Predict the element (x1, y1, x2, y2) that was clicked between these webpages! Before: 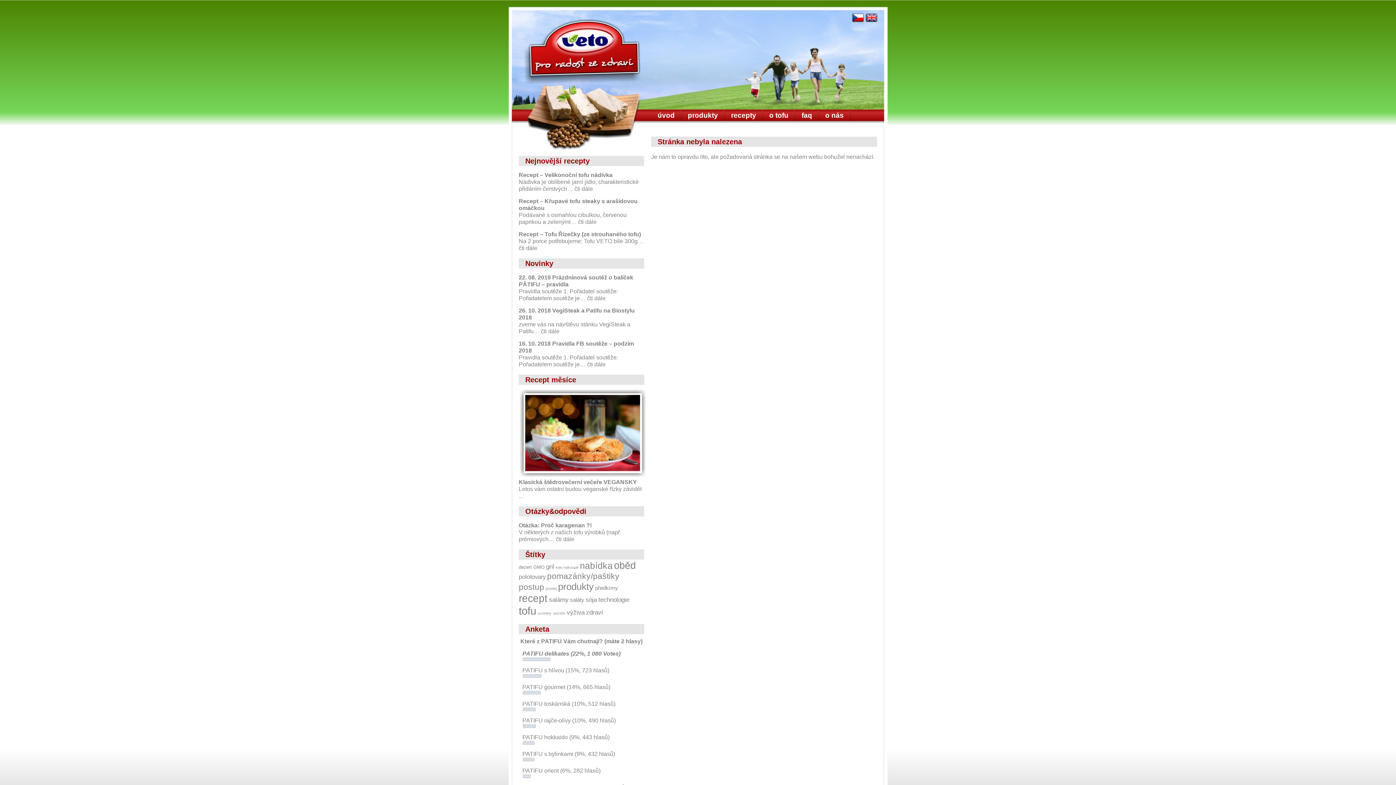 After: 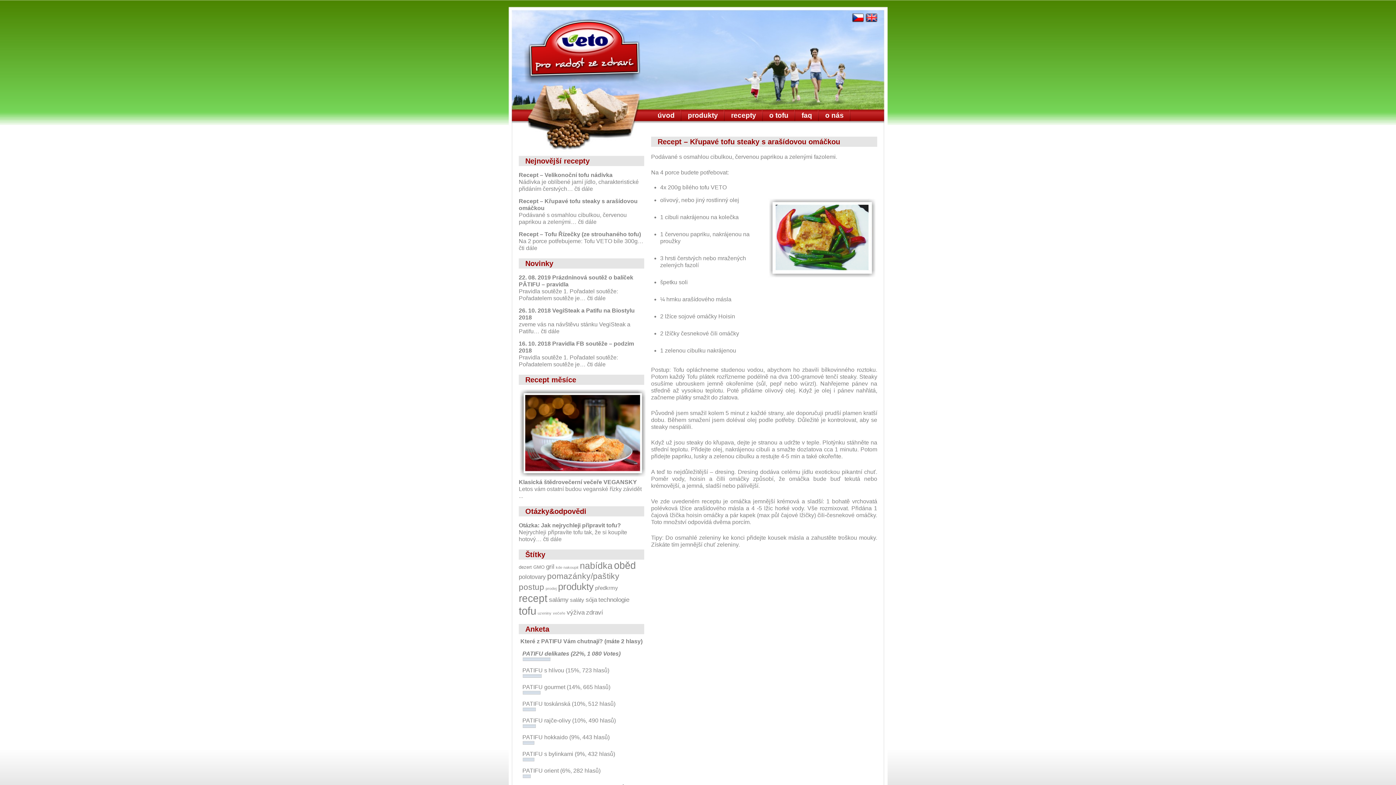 Action: label: čti dále bbox: (578, 218, 596, 225)